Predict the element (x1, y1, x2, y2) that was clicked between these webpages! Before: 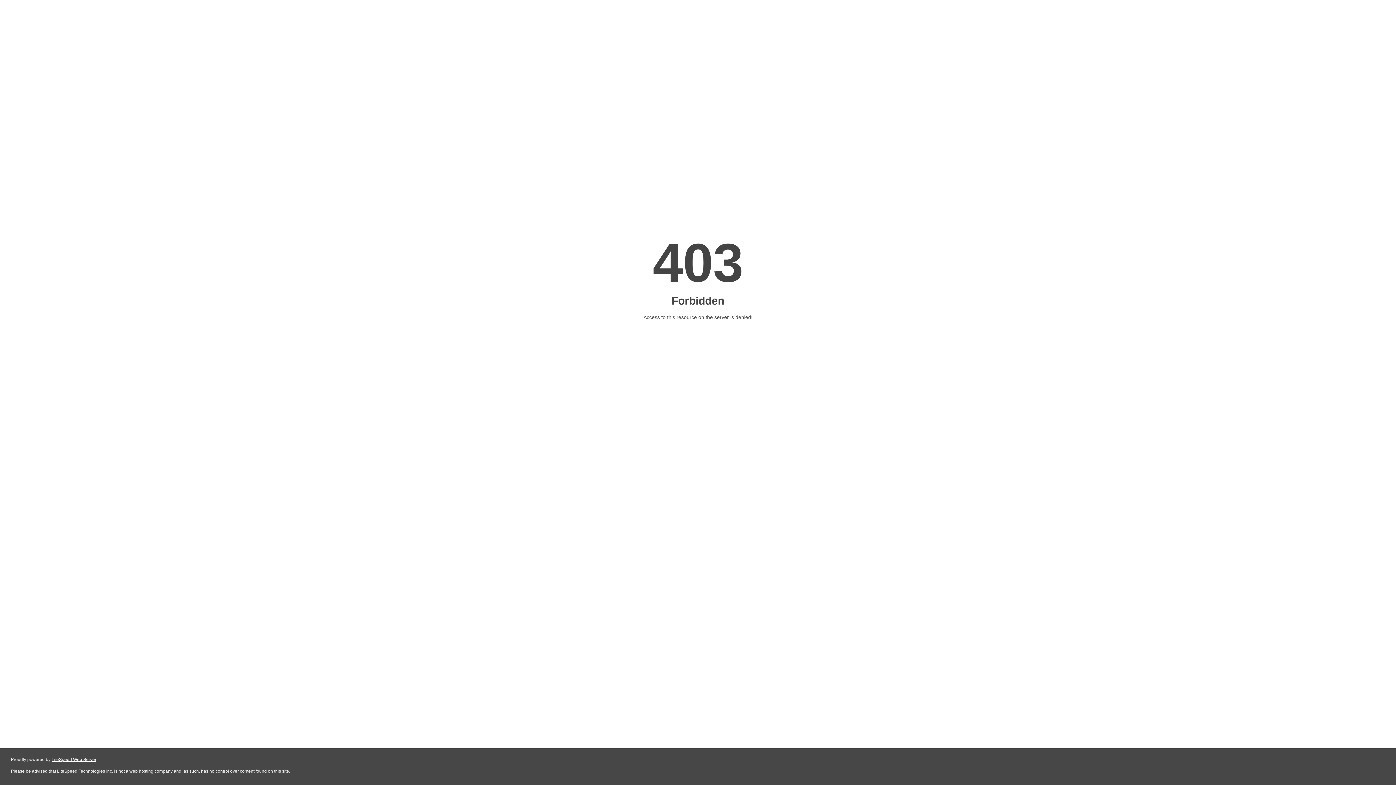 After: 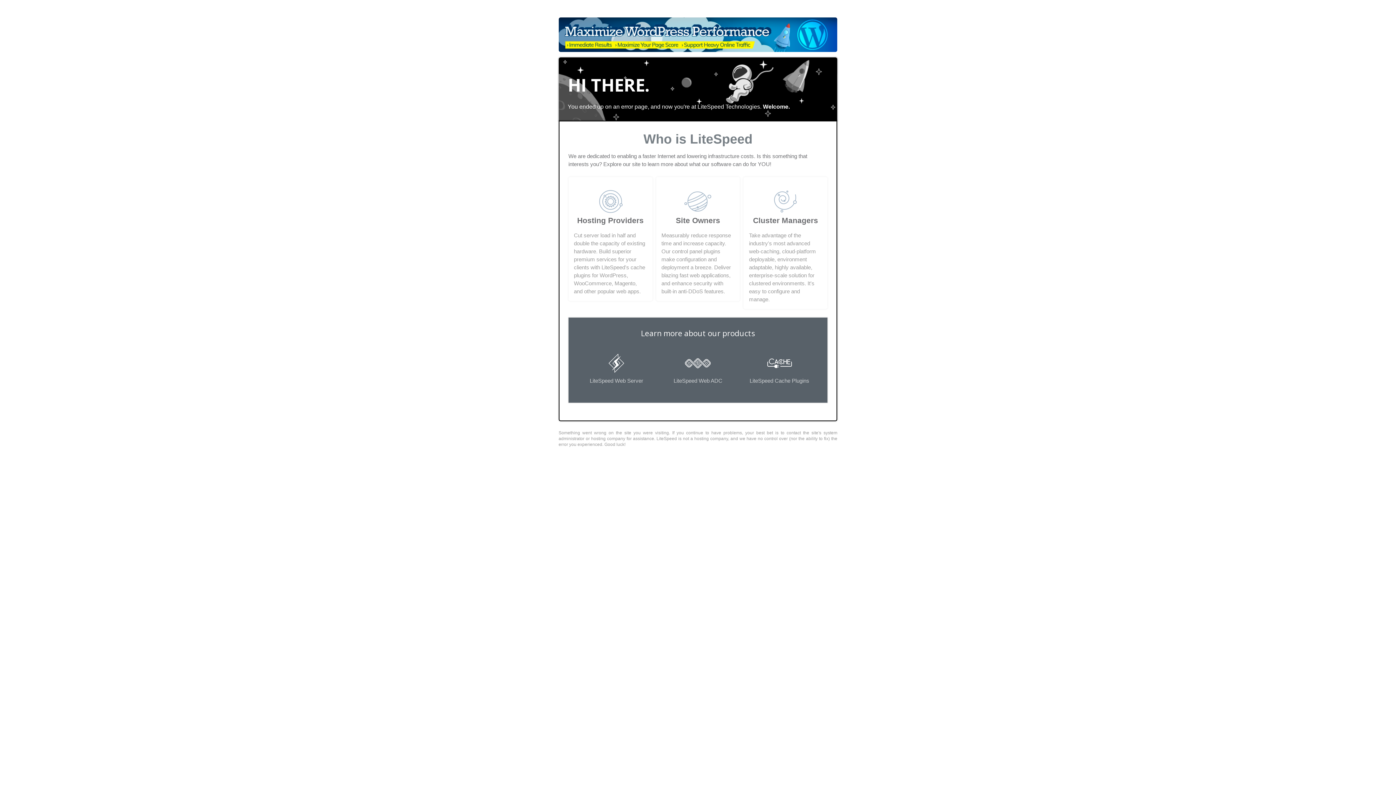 Action: bbox: (51, 757, 96, 762) label: LiteSpeed Web Server